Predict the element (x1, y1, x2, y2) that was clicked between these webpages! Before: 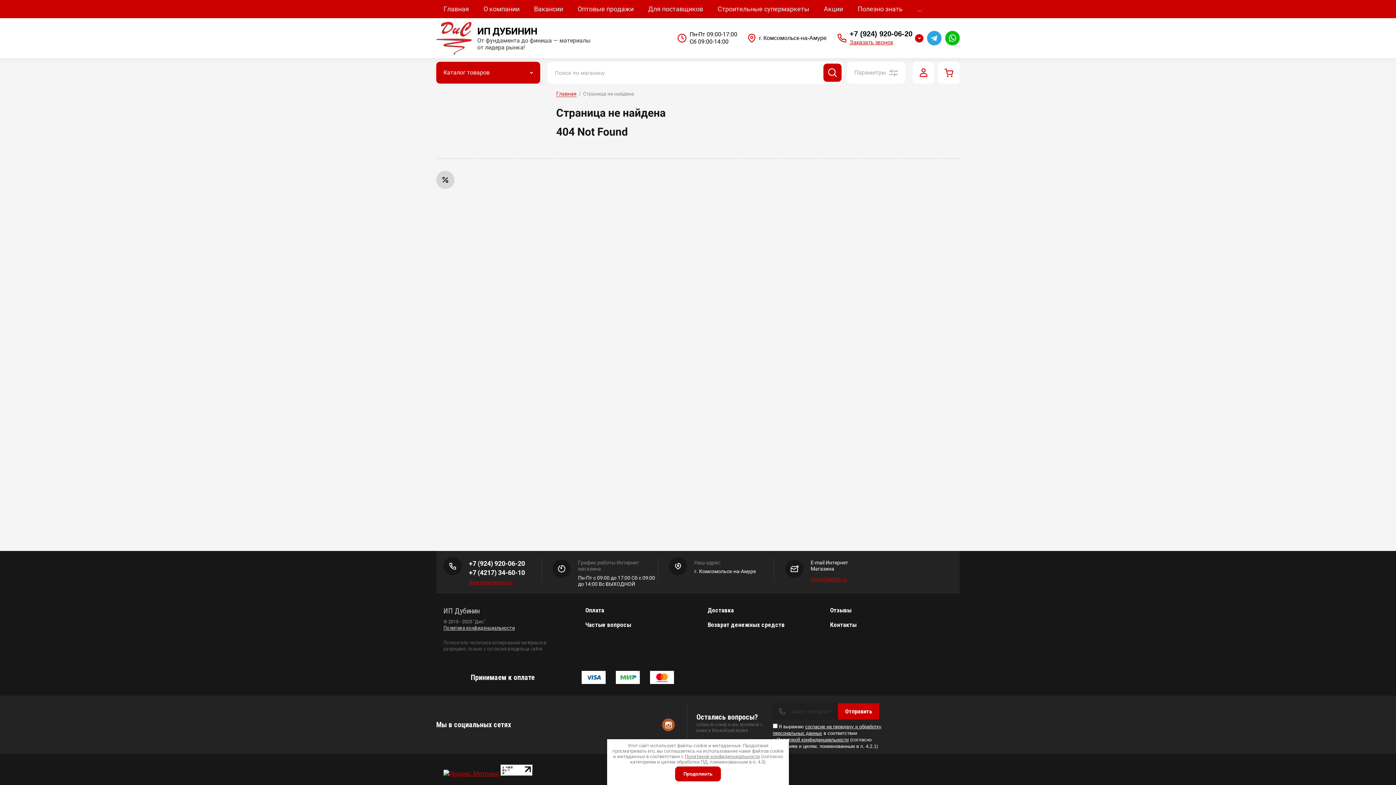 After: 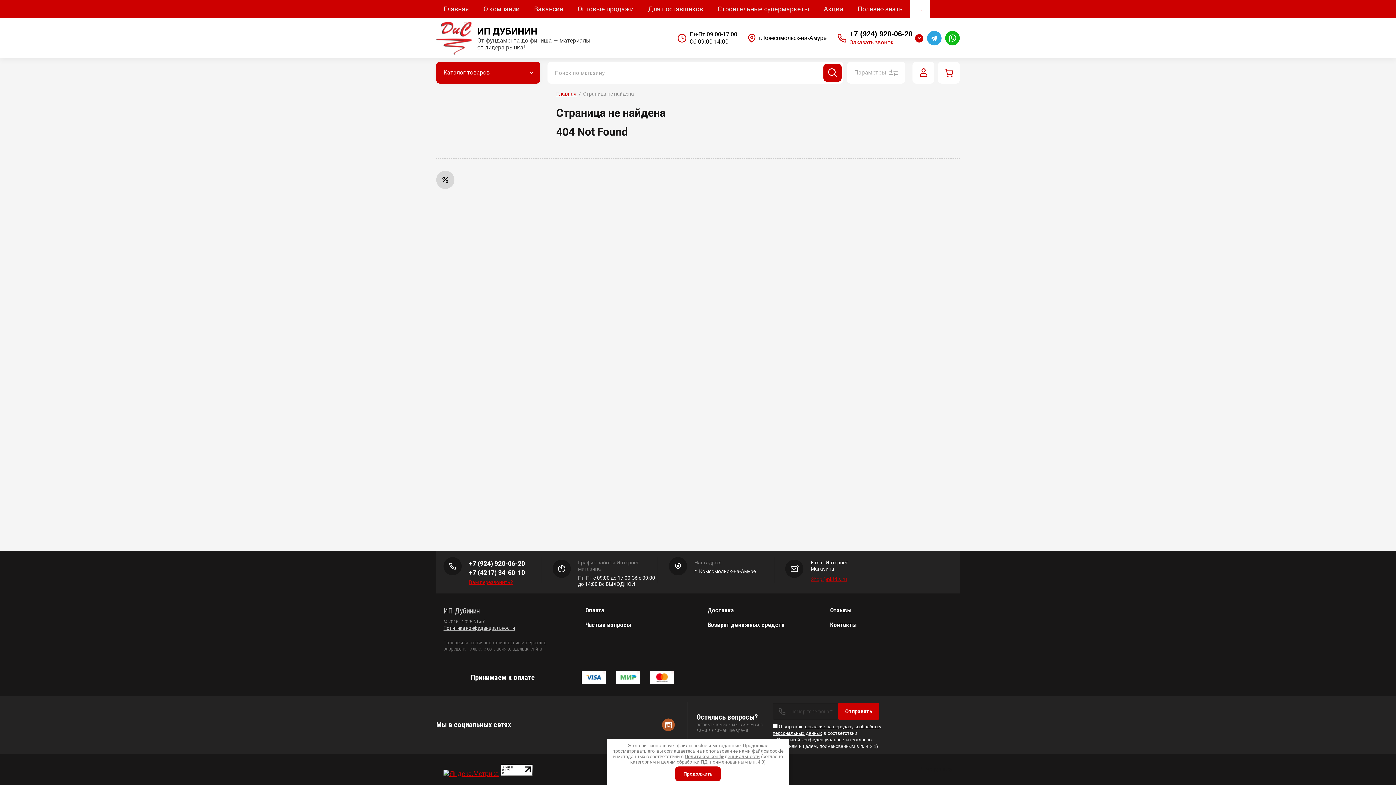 Action: bbox: (910, 0, 930, 18) label: ...